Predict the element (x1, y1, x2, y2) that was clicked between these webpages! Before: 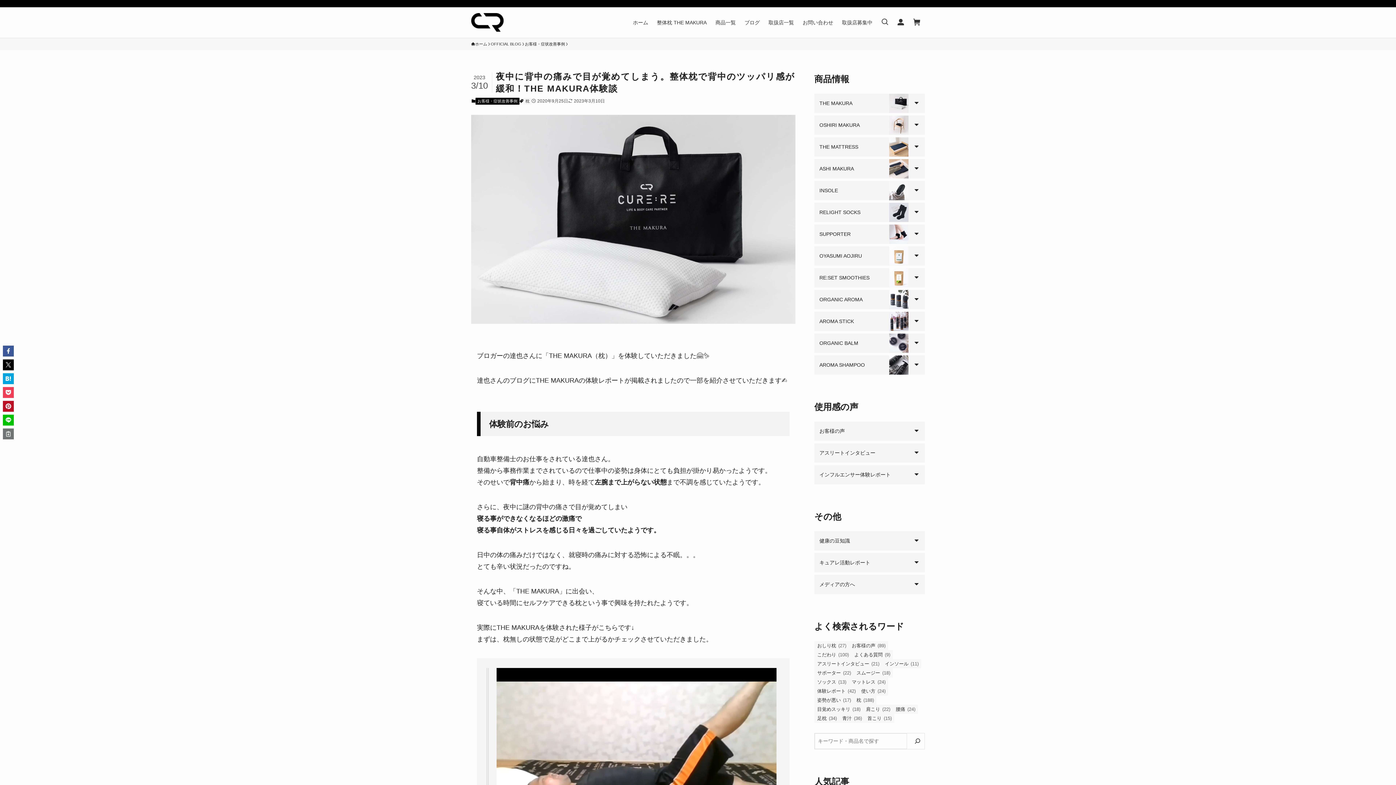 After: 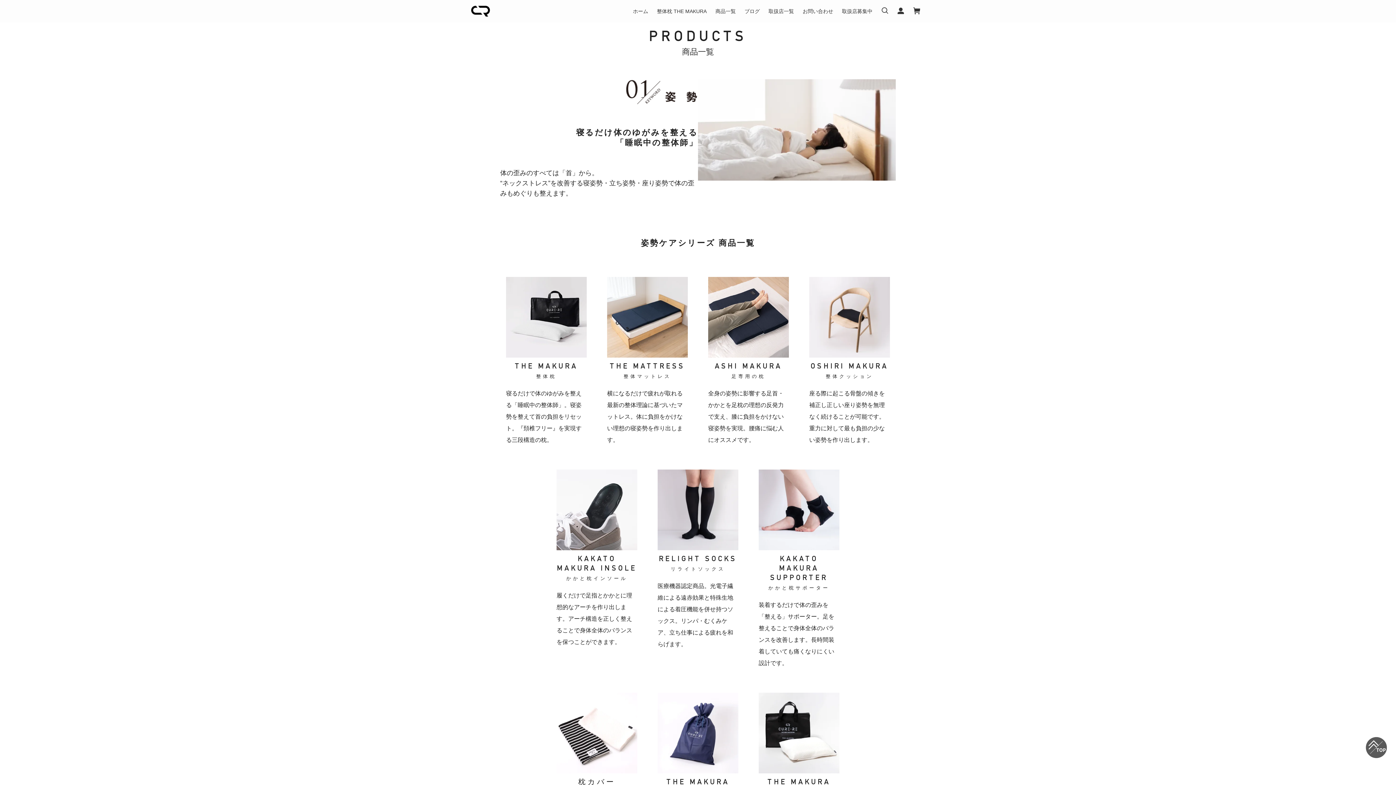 Action: label: 商品一覧 bbox: (711, 7, 740, 37)